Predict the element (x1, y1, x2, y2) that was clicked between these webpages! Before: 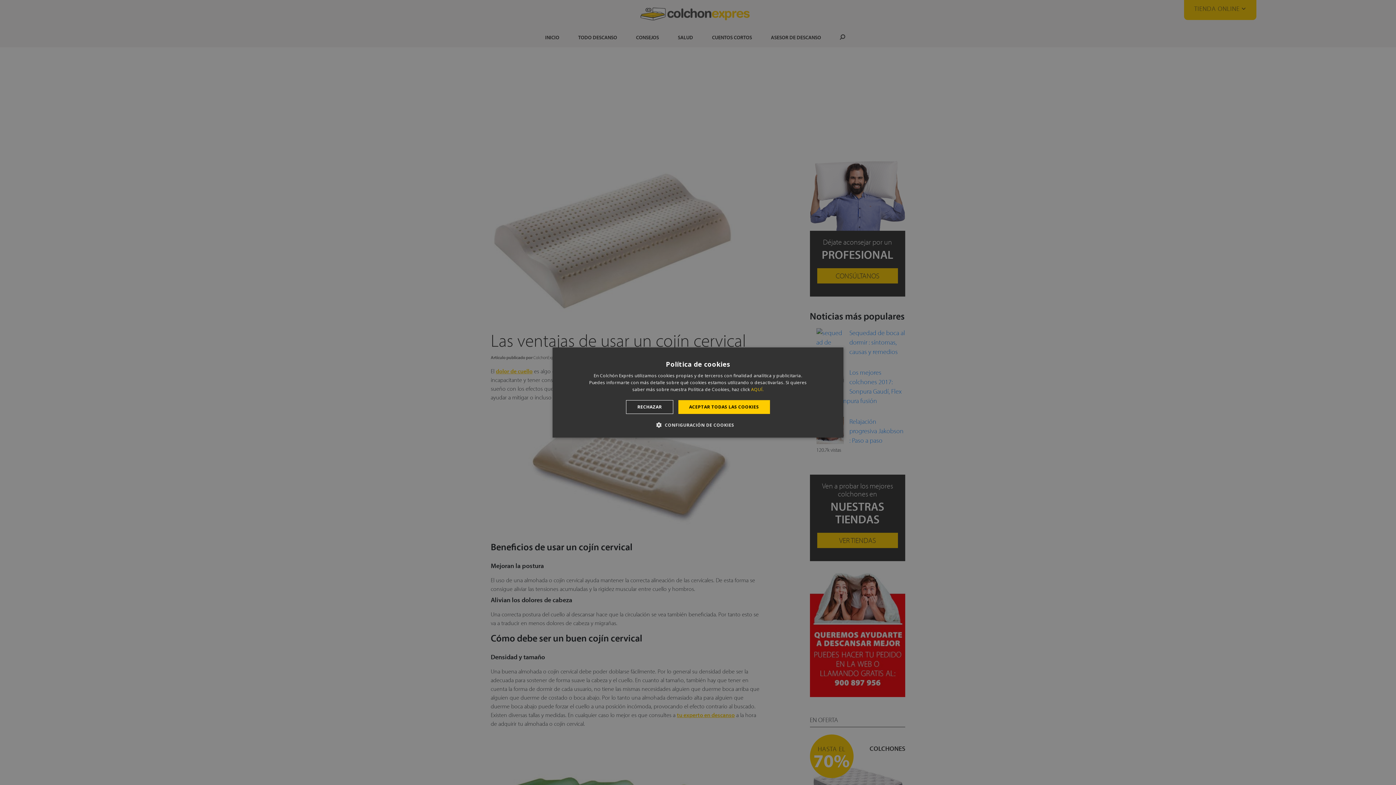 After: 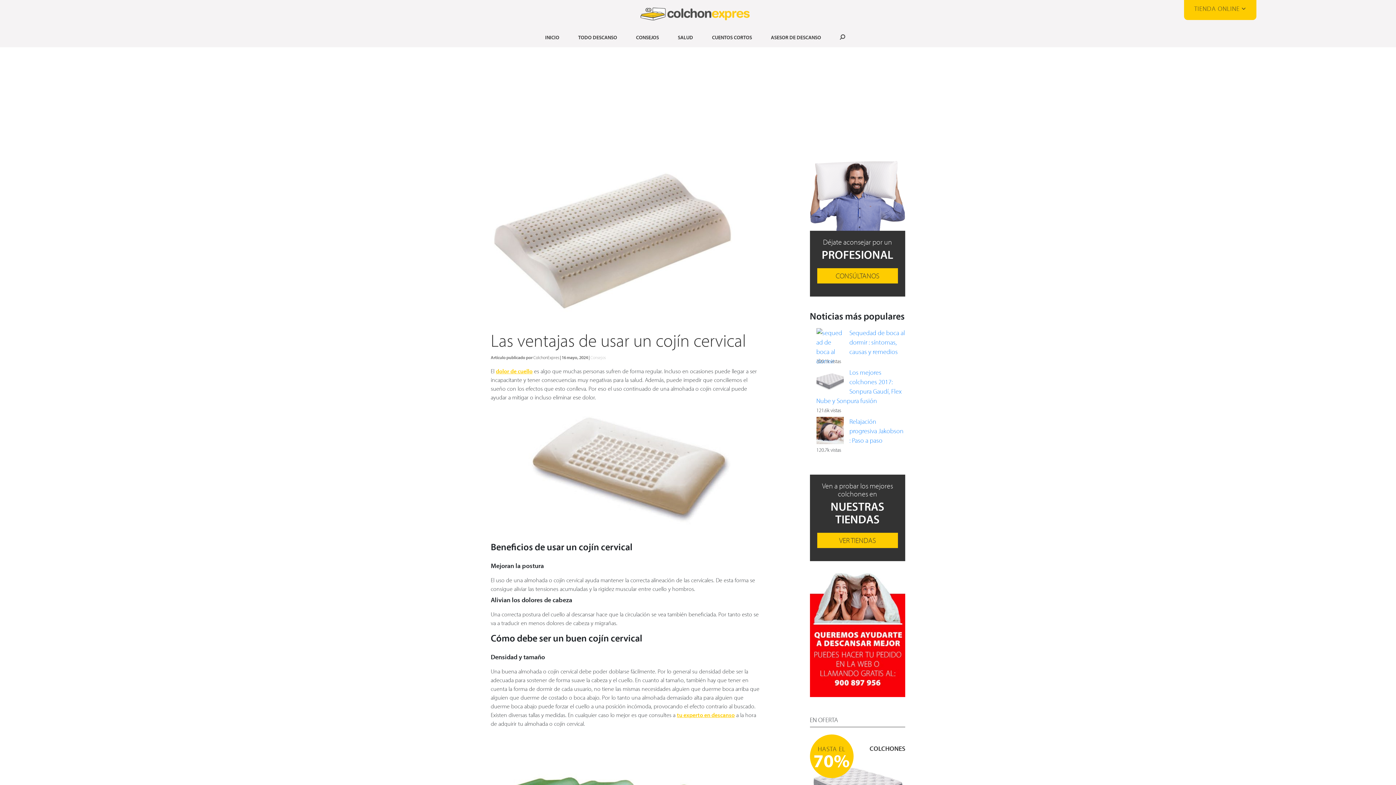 Action: label: ACEPTAR TODAS LAS COOKIES bbox: (678, 400, 770, 414)